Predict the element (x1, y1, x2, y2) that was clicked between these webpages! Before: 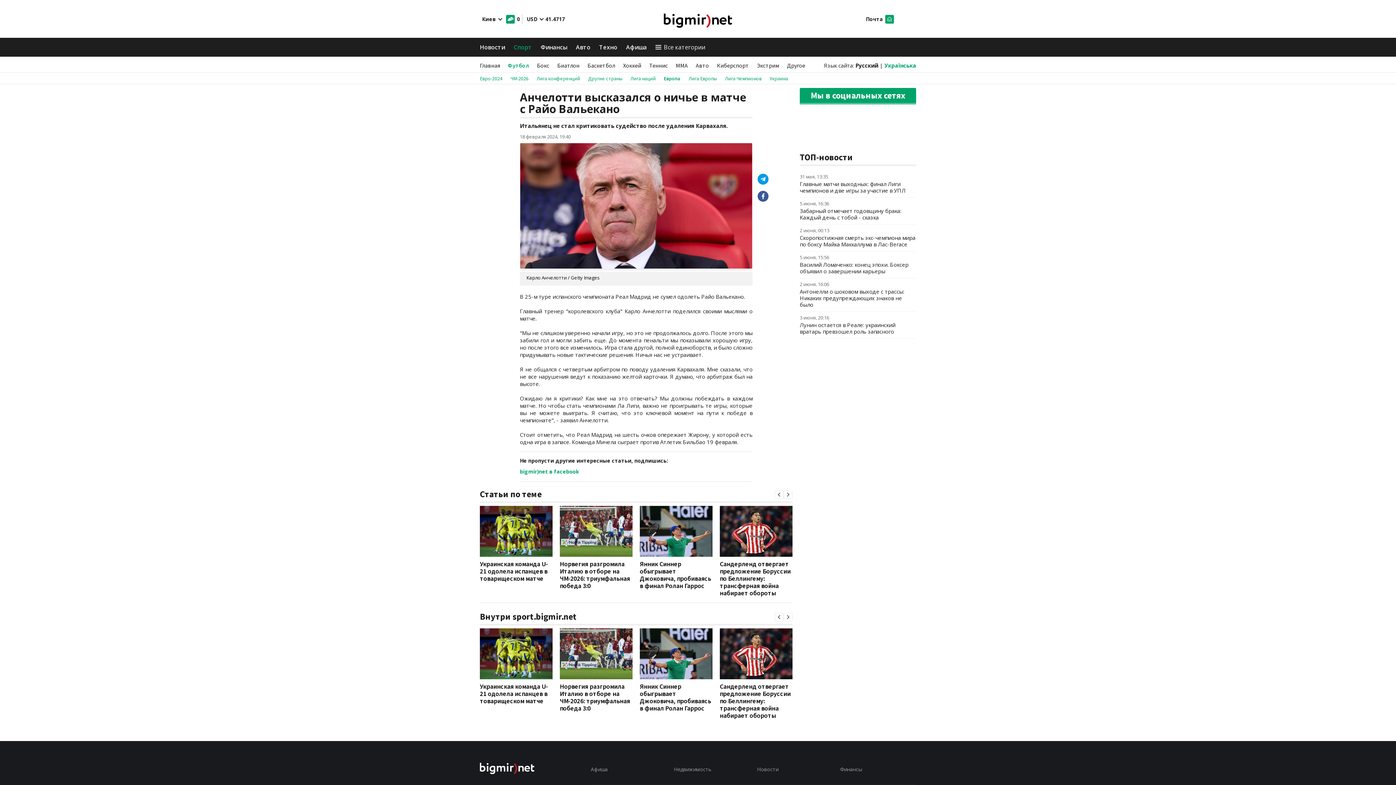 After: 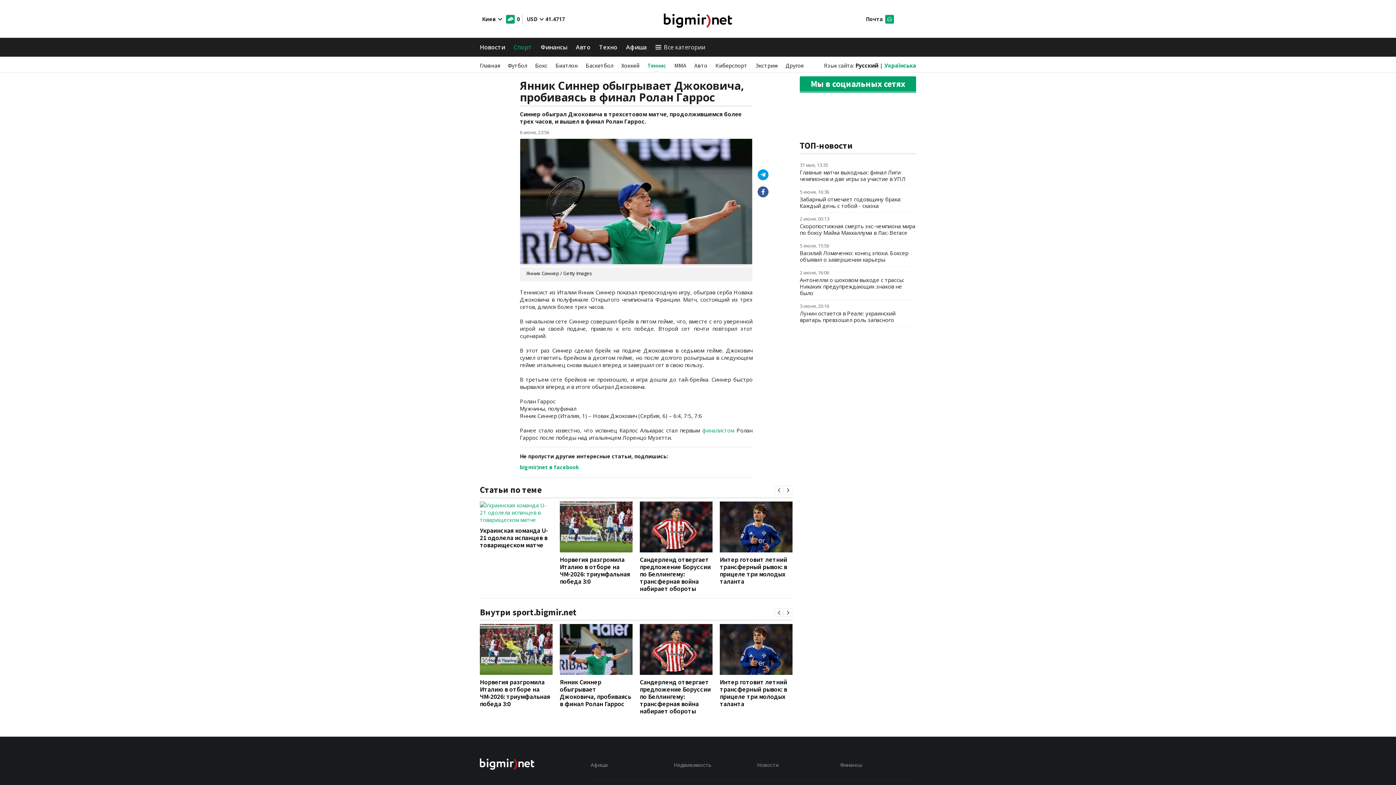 Action: label: Янник Синнер обыгрывает Джоковича, пробиваясь в финал Ролан Гаррос bbox: (640, 559, 711, 590)